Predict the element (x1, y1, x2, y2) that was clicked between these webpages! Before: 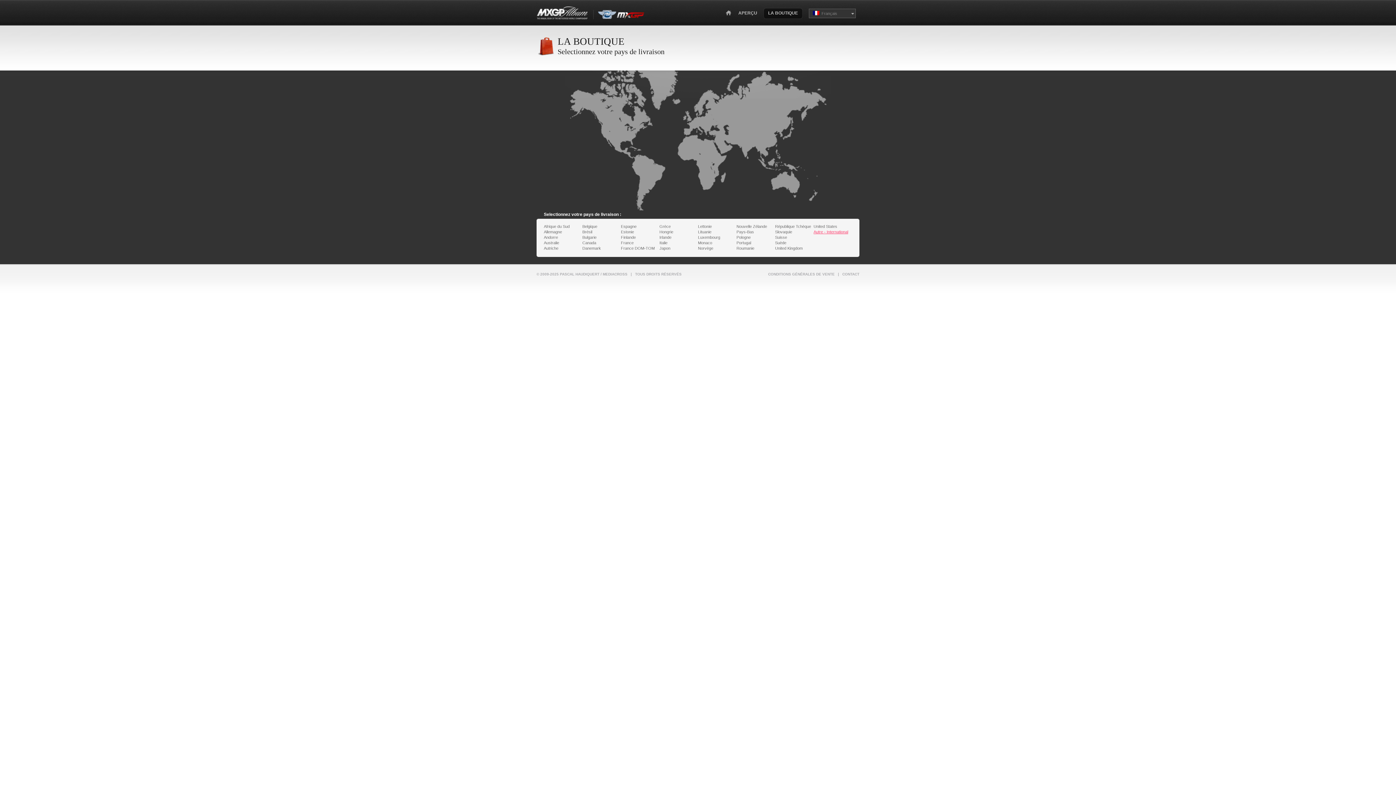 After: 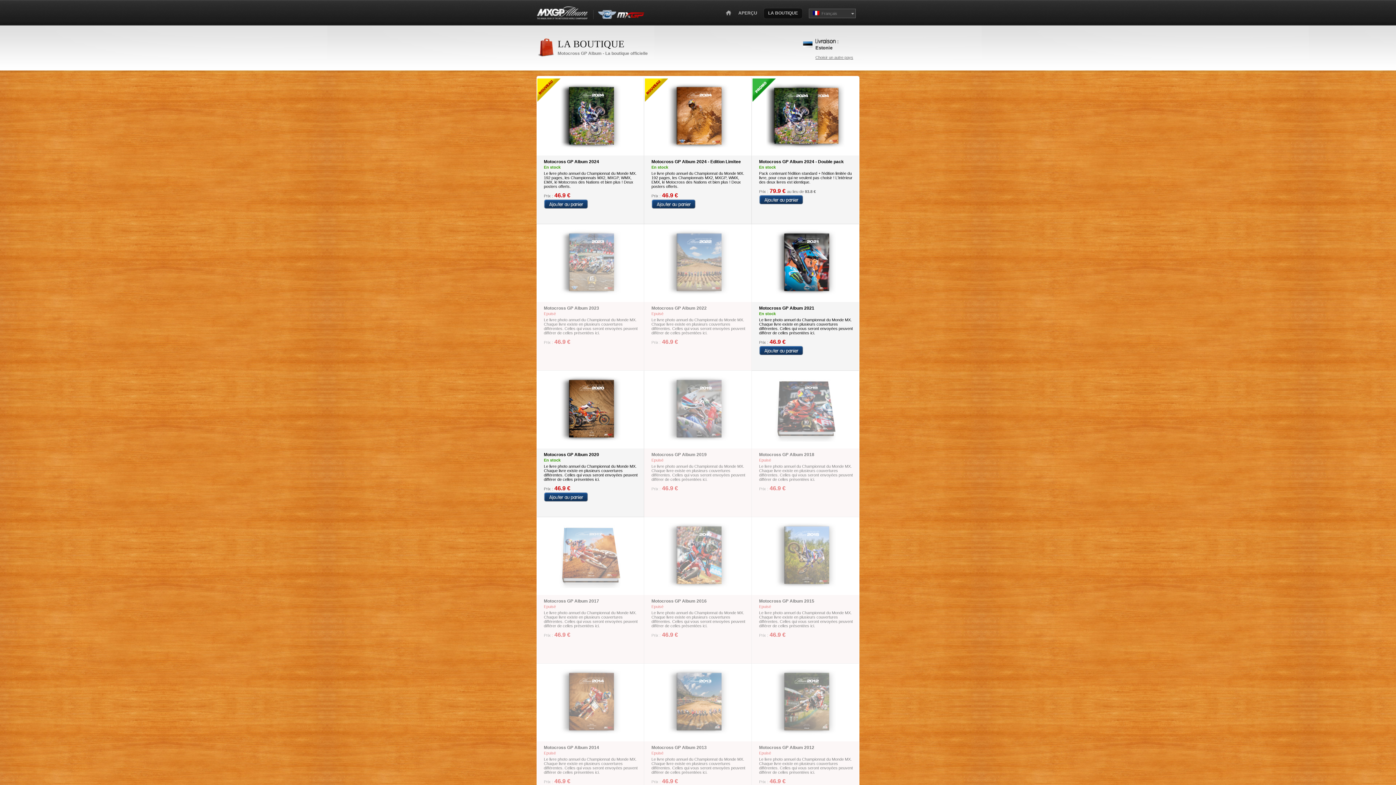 Action: label: Estonie bbox: (621, 229, 659, 235)